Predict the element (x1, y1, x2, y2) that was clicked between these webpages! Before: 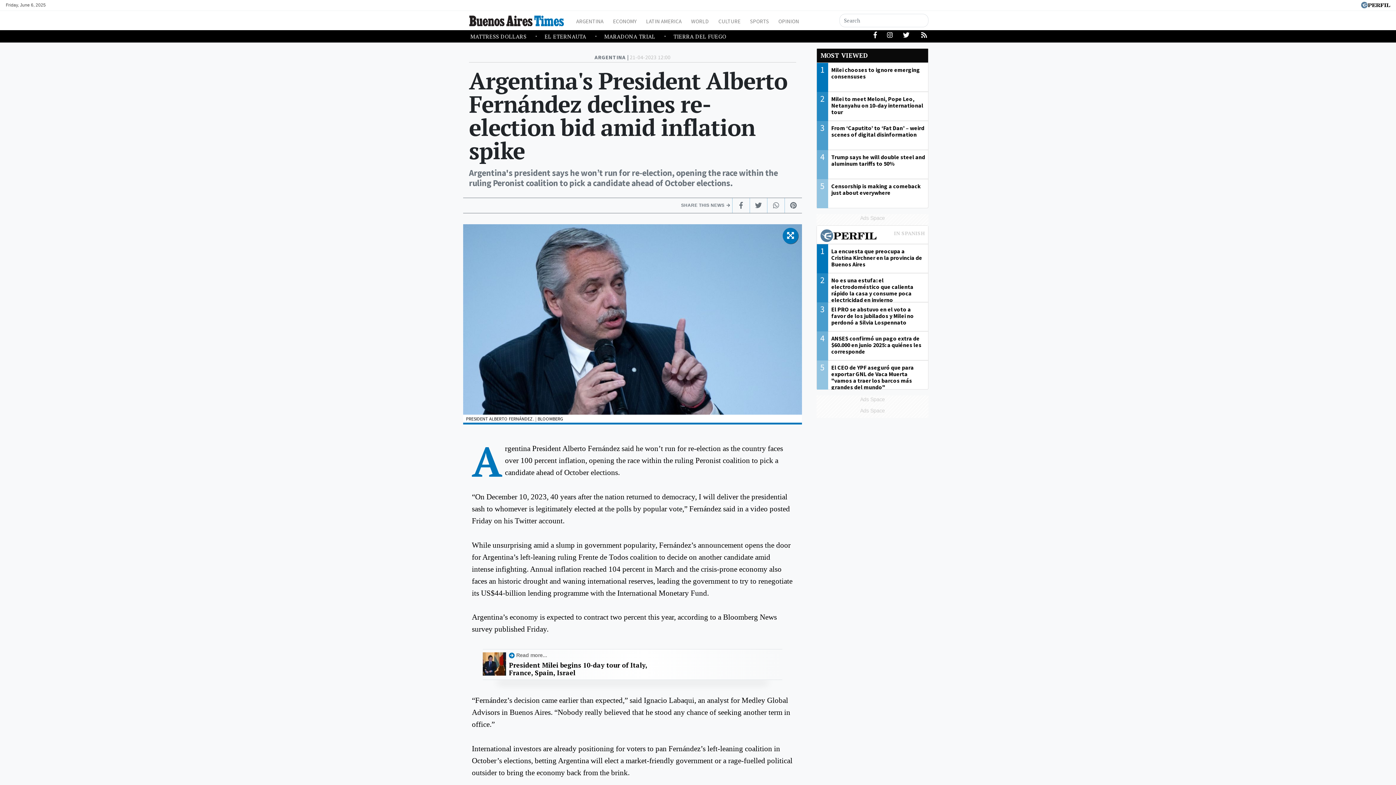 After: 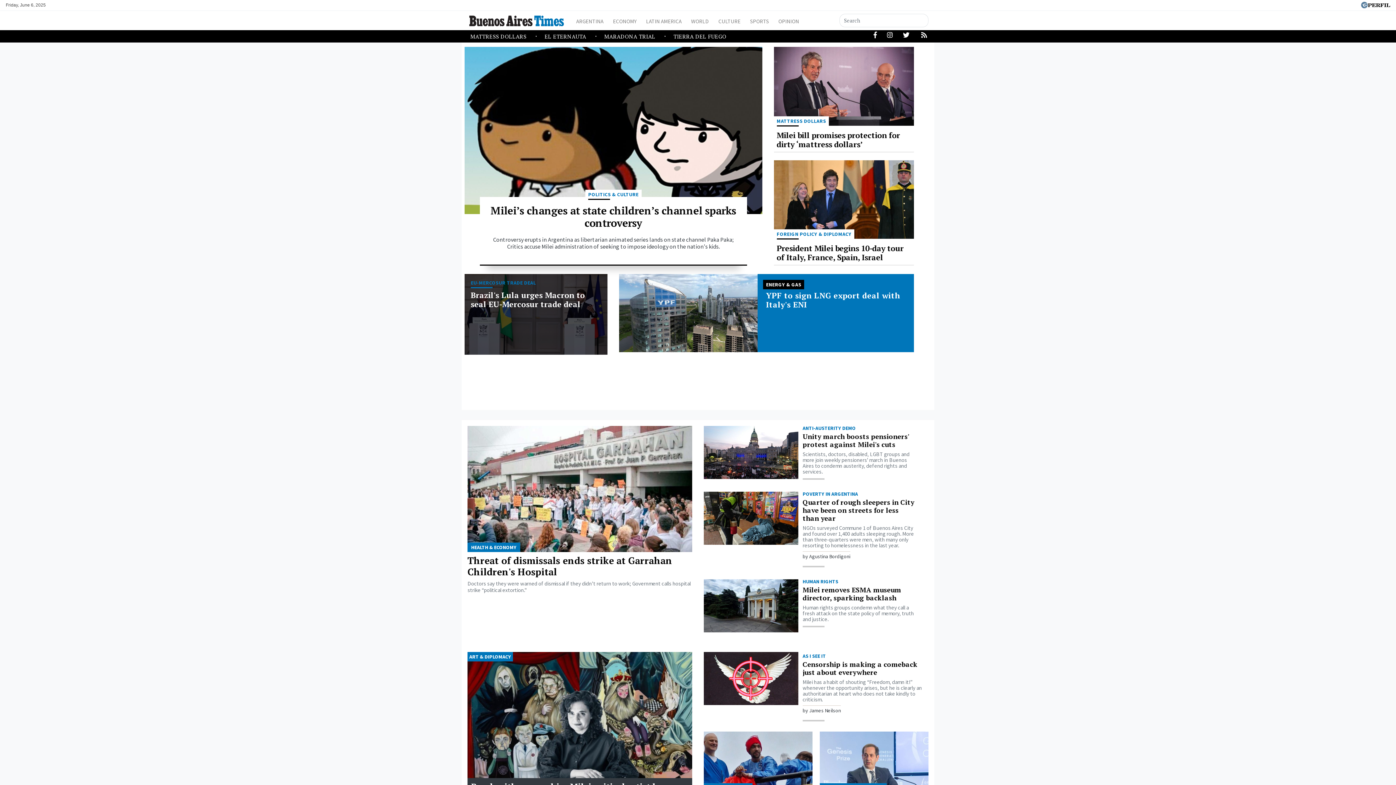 Action: bbox: (817, 92, 928, 121) label: 2
Milei to meet Meloni, Pope Leo, Netanyahu on 10-day international tour